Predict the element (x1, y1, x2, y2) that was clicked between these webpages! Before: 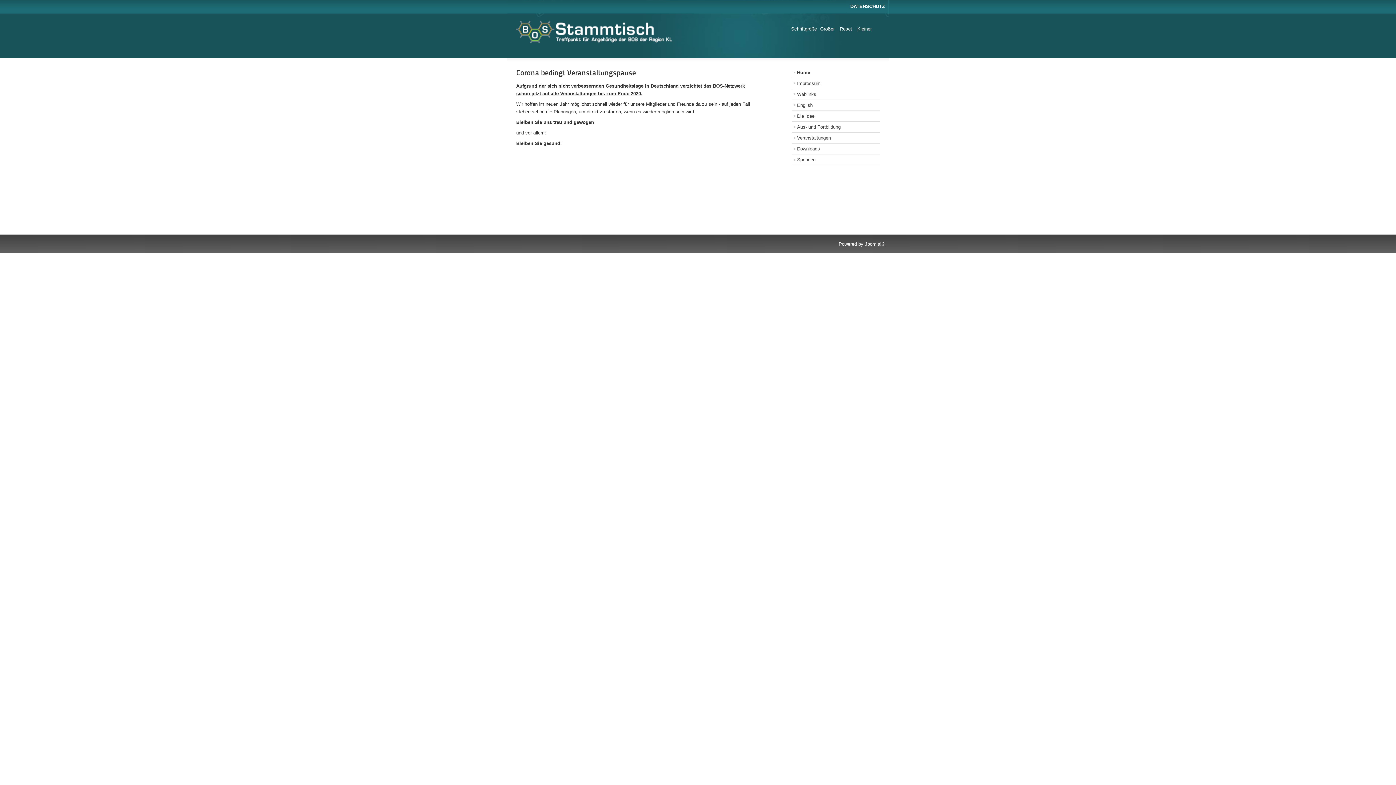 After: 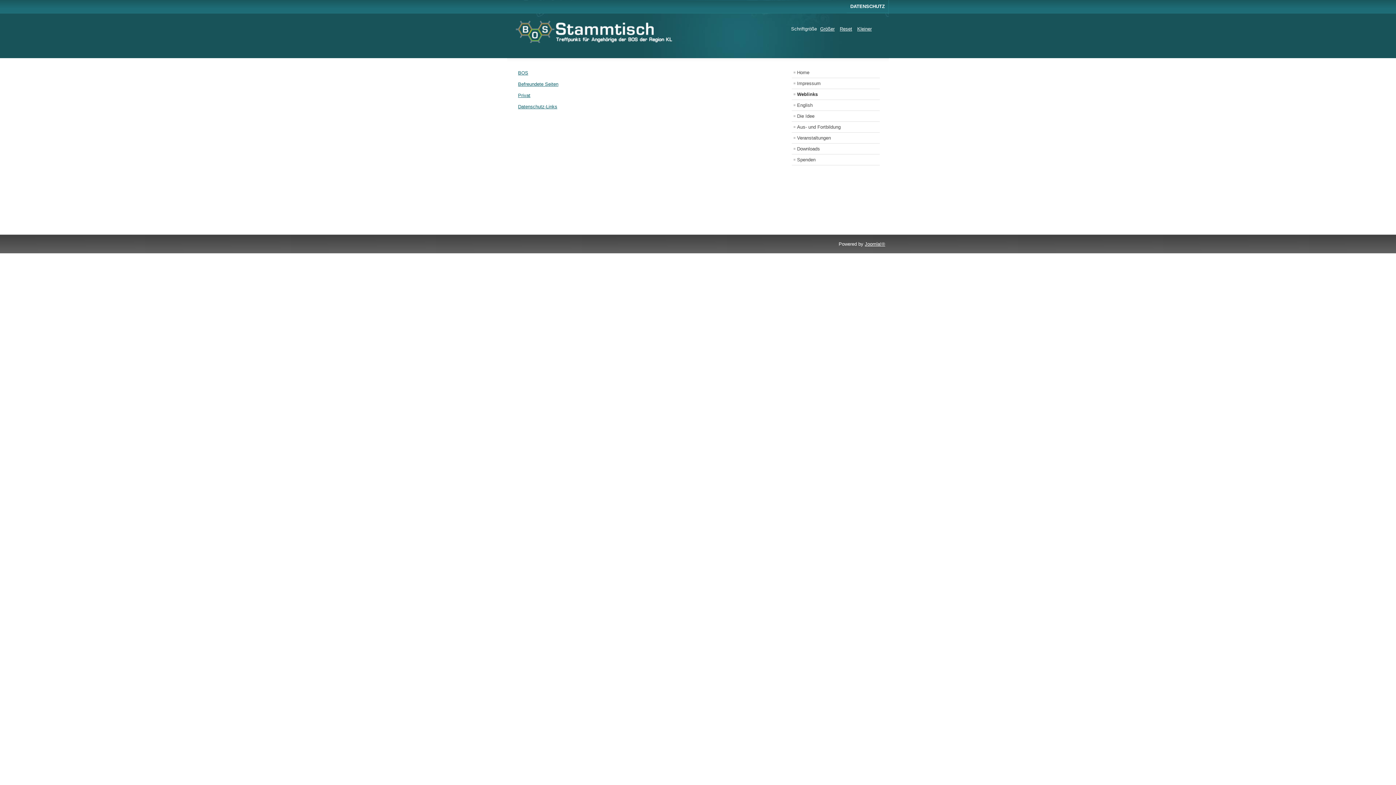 Action: label: Weblinks bbox: (791, 89, 880, 99)